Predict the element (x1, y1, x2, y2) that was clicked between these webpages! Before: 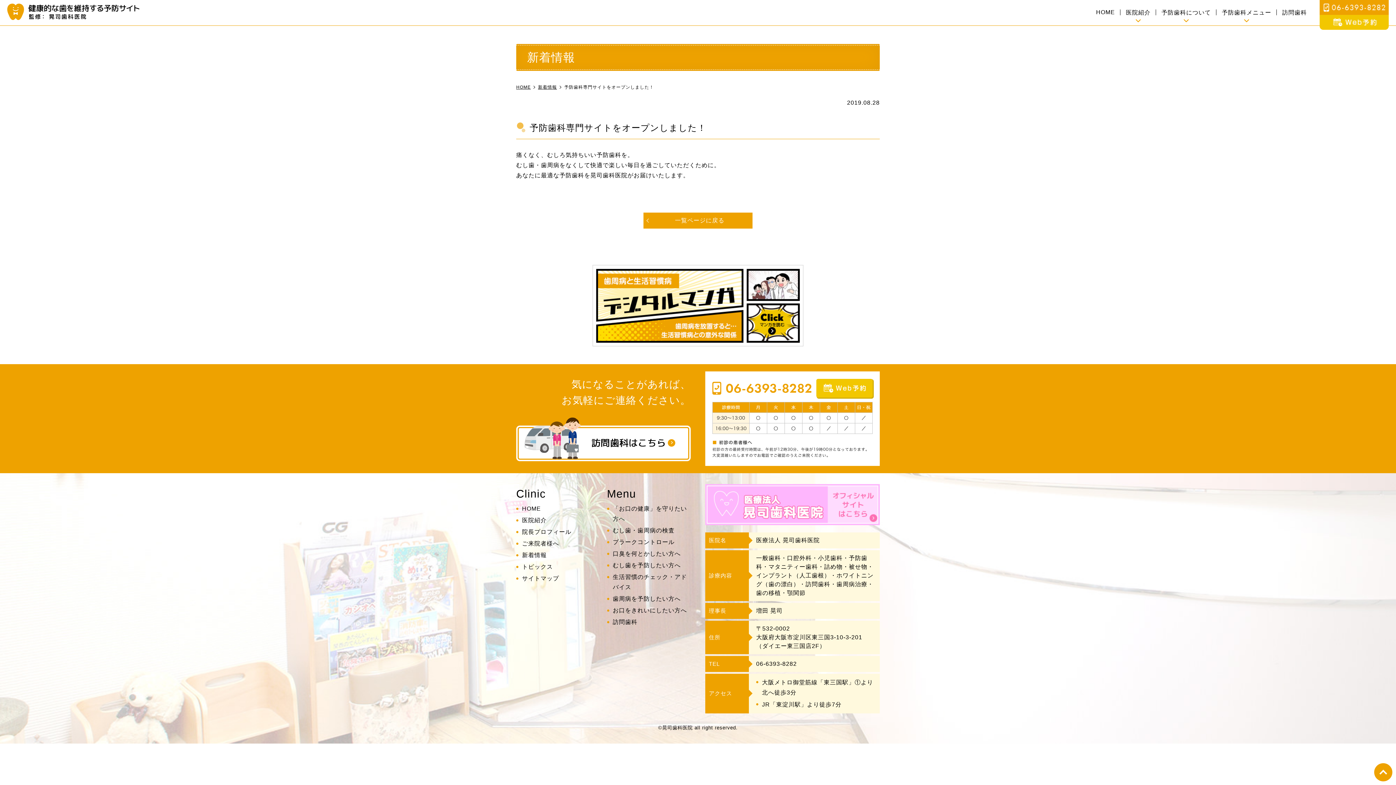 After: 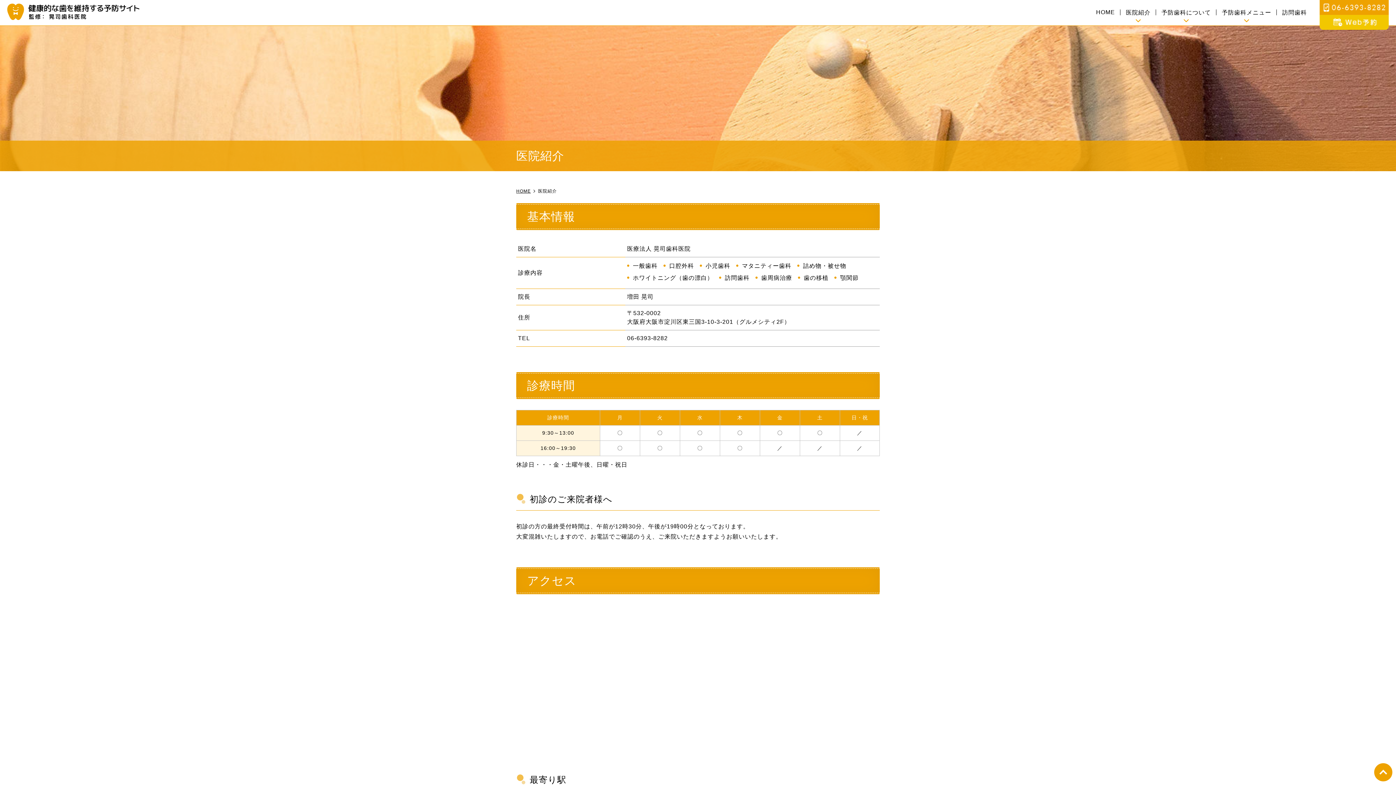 Action: bbox: (522, 517, 546, 523) label: 医院紹介